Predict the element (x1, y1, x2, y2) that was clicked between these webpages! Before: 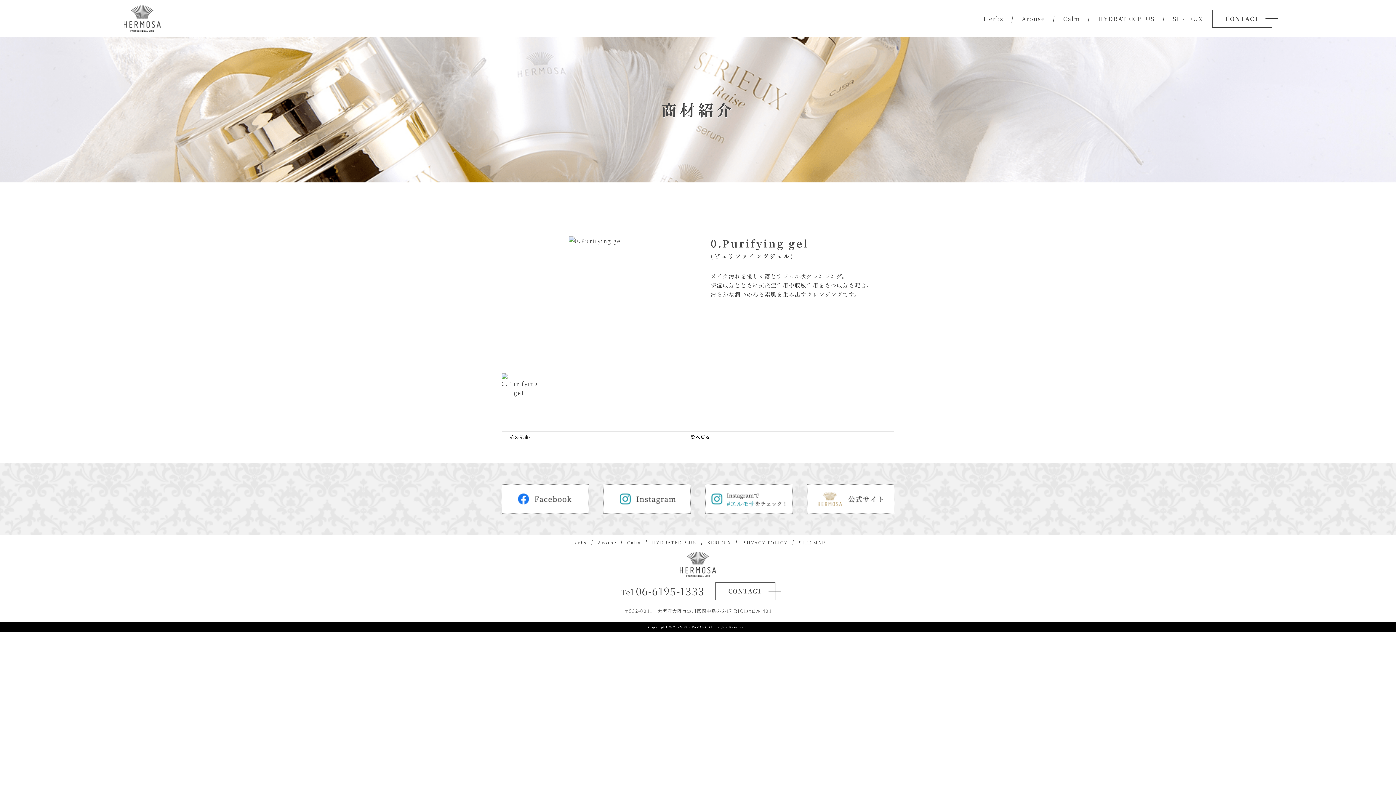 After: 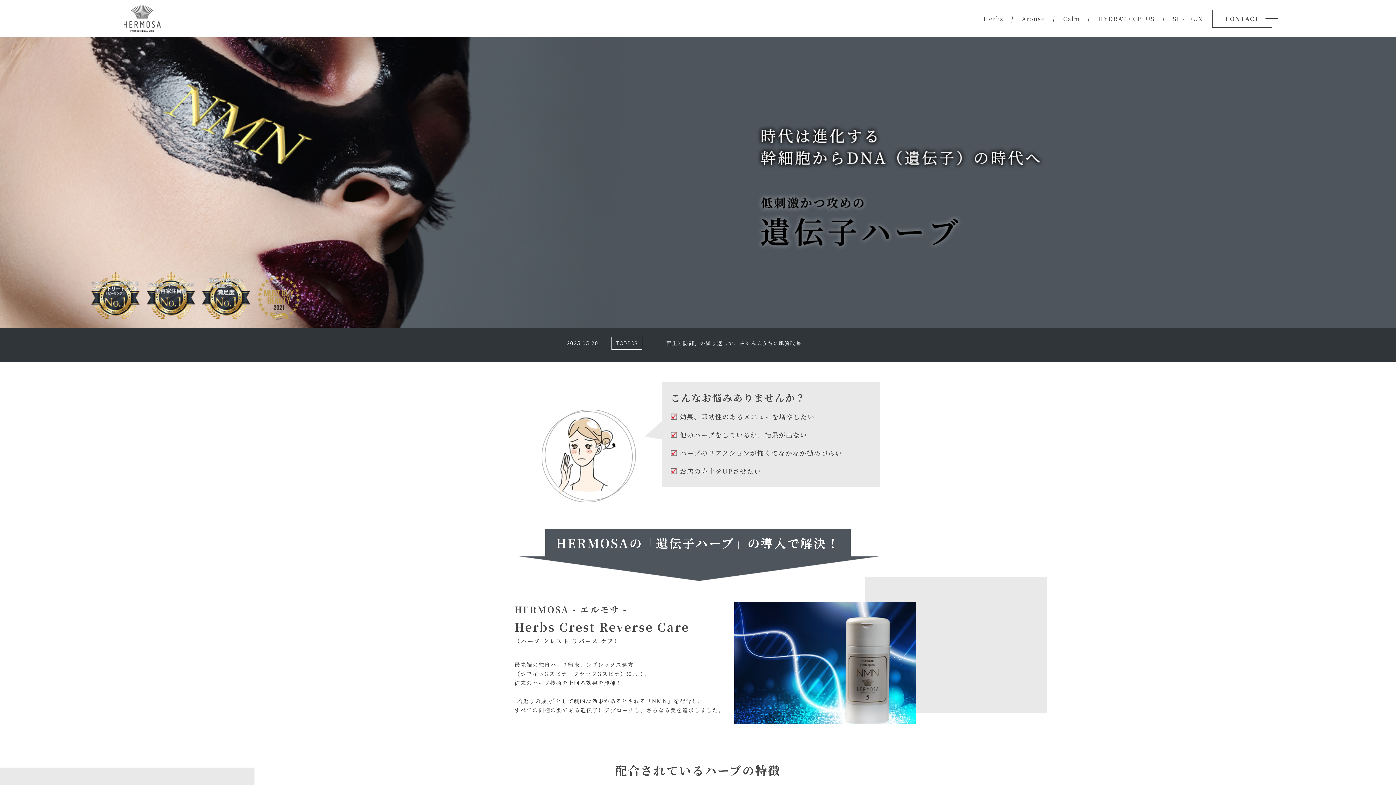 Action: label: Herbs bbox: (565, 539, 592, 546)